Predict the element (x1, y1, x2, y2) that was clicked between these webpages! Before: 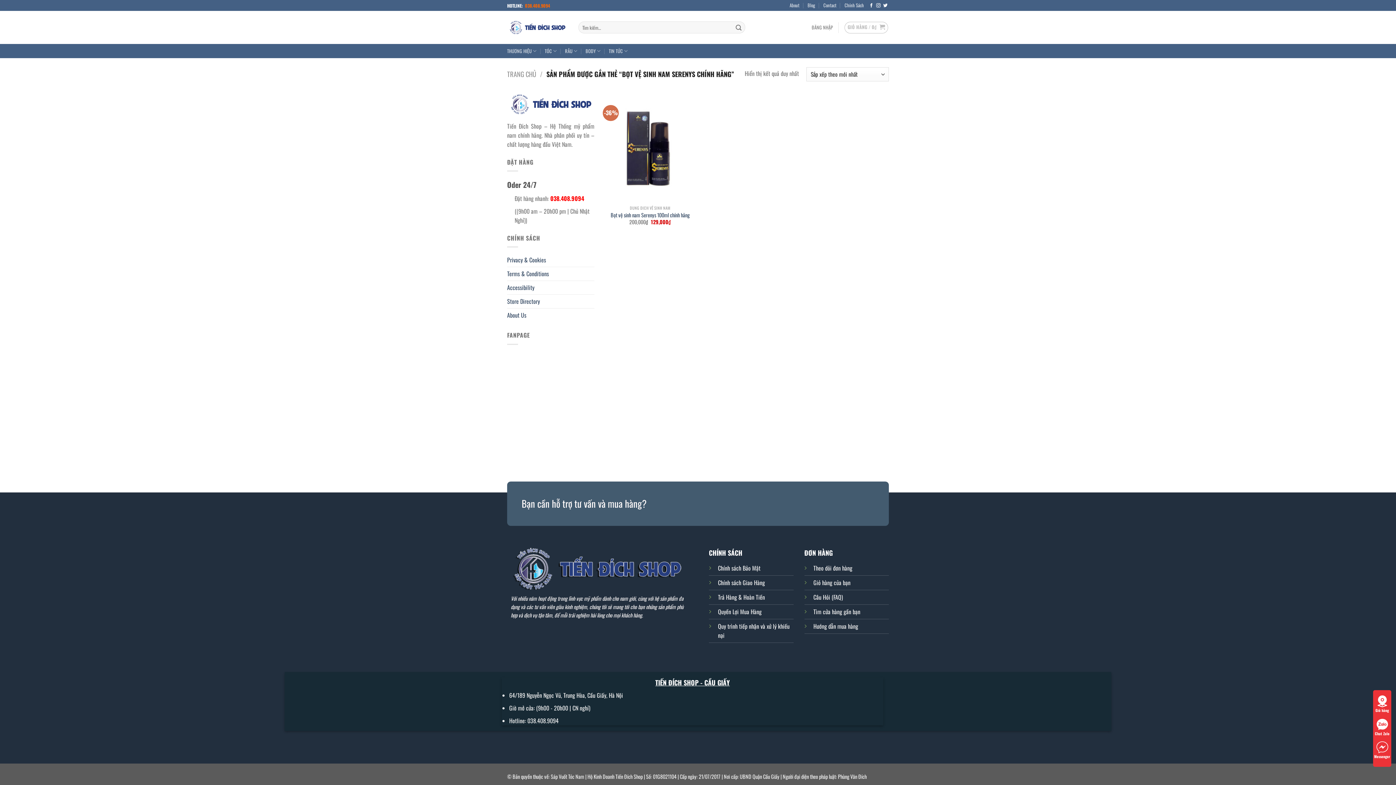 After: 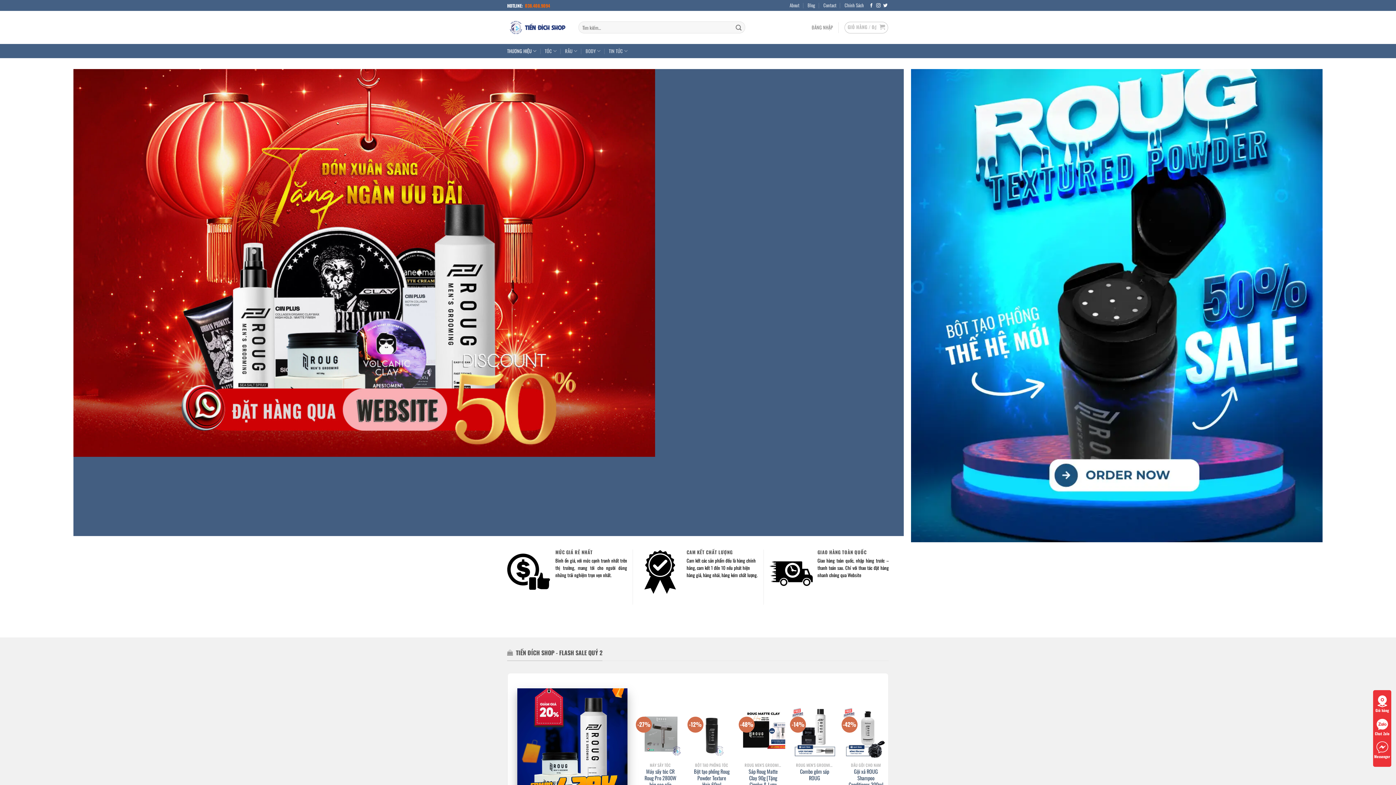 Action: label: TRANG CHỦ bbox: (507, 69, 536, 79)